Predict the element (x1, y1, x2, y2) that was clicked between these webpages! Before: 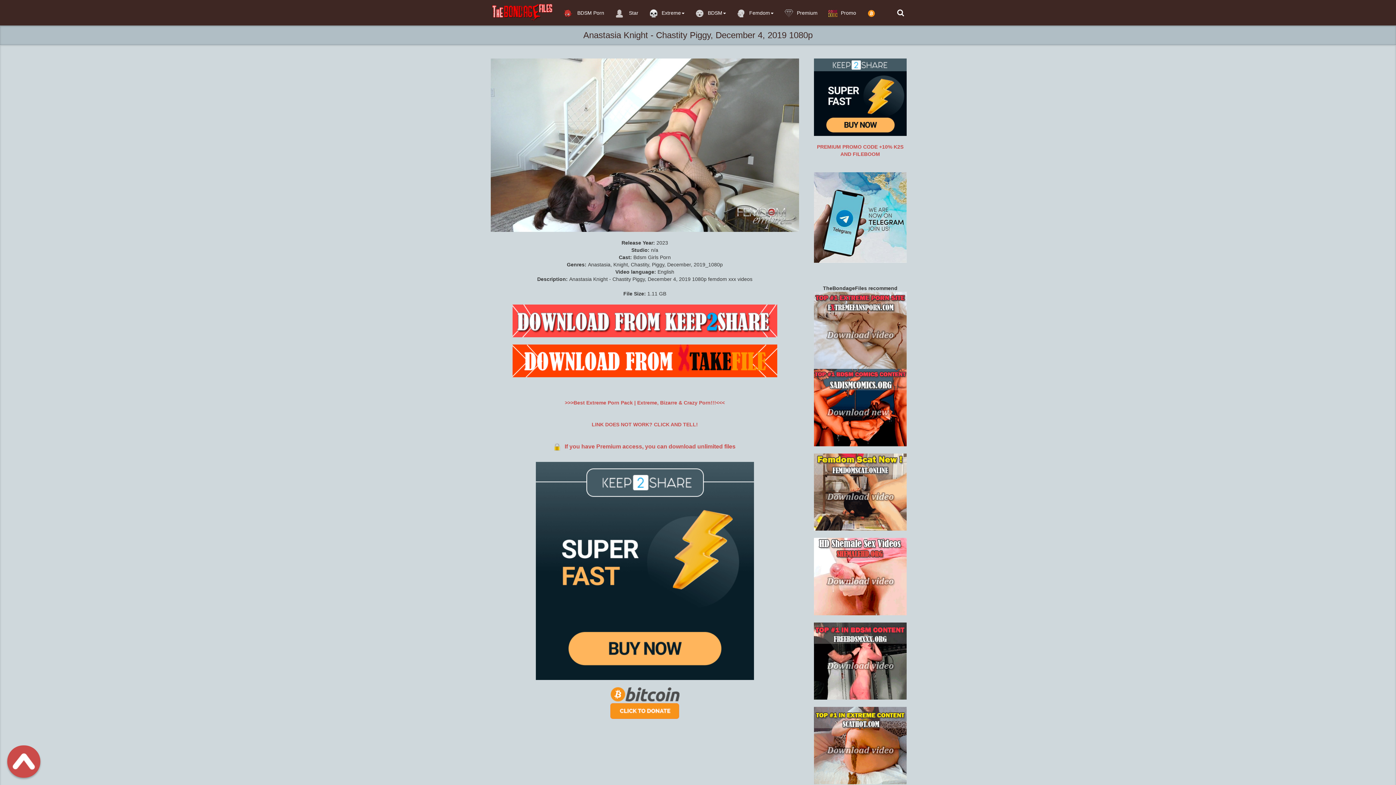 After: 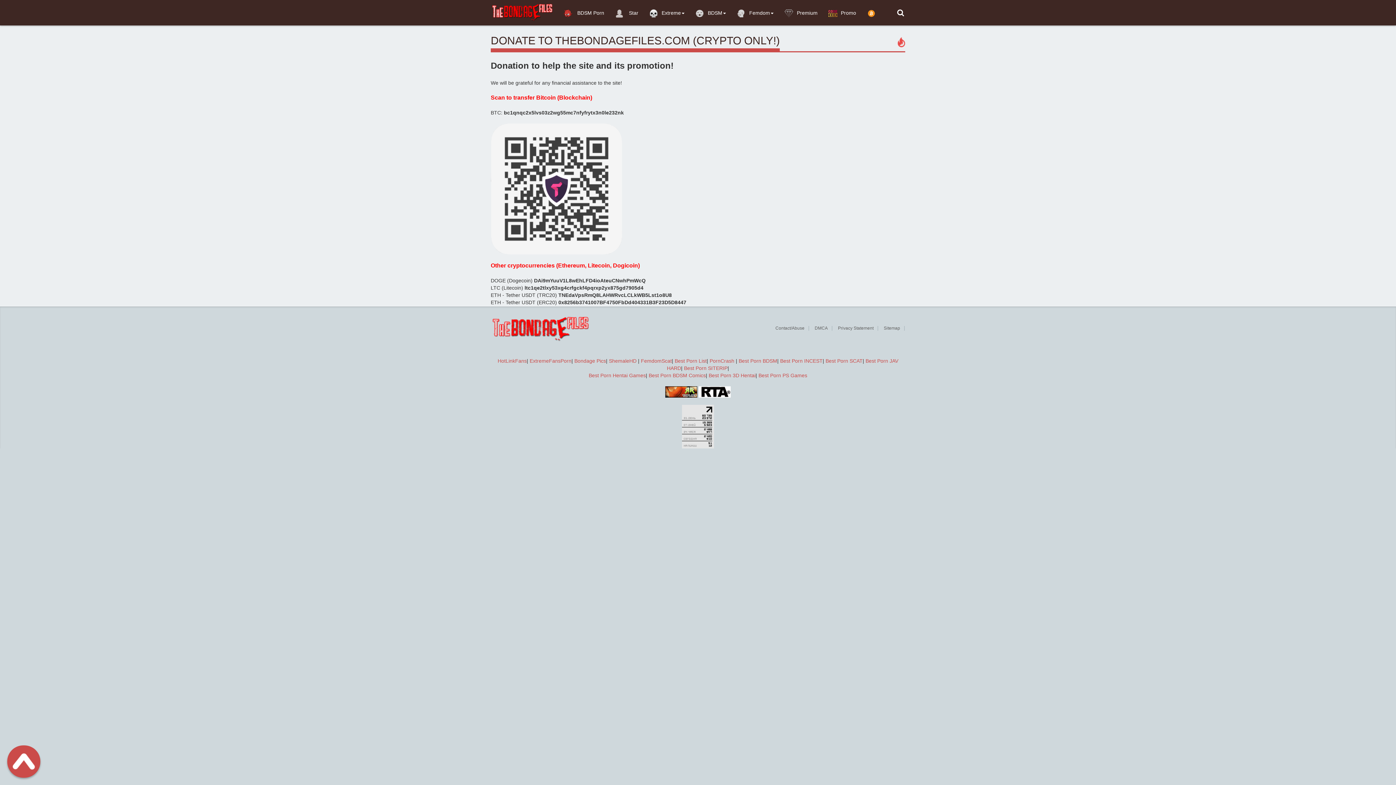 Action: bbox: (610, 700, 679, 705)